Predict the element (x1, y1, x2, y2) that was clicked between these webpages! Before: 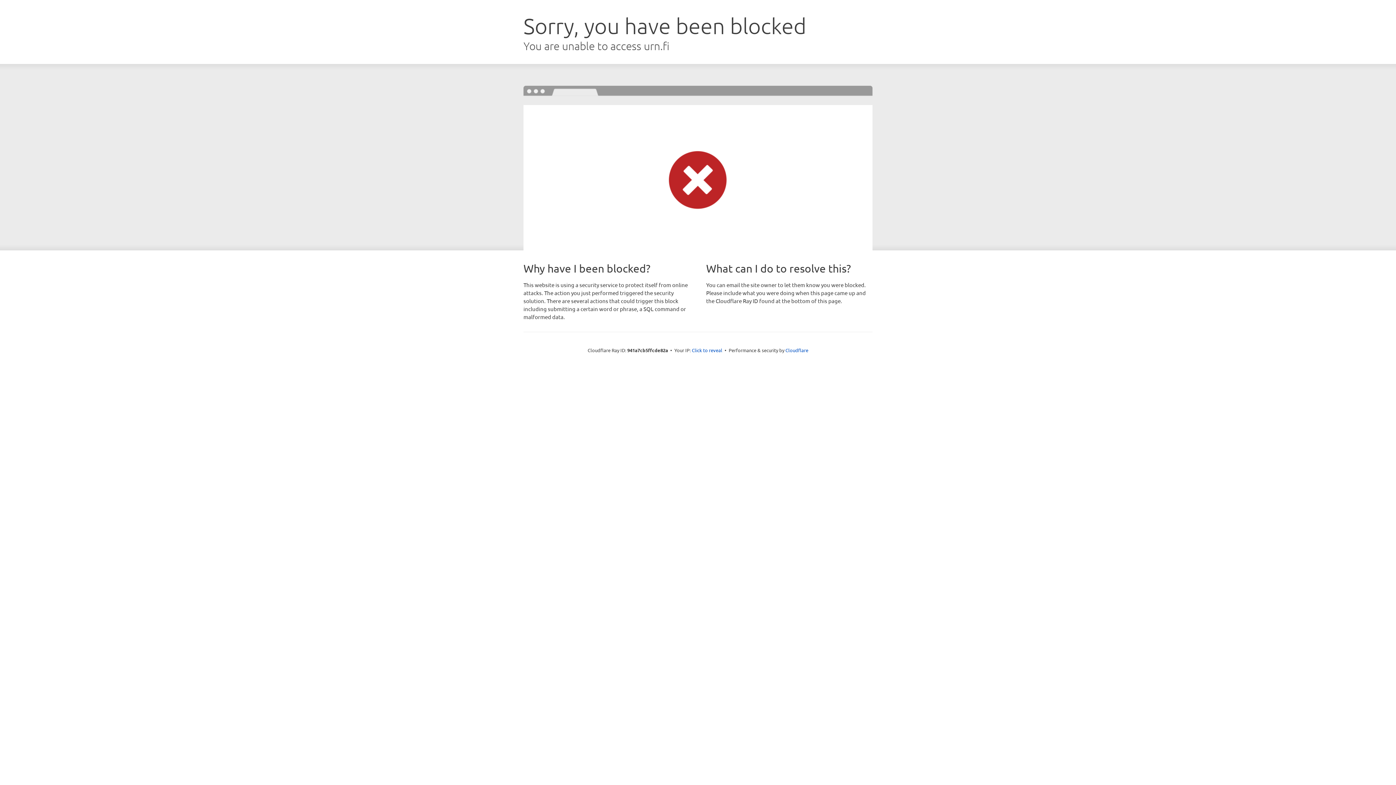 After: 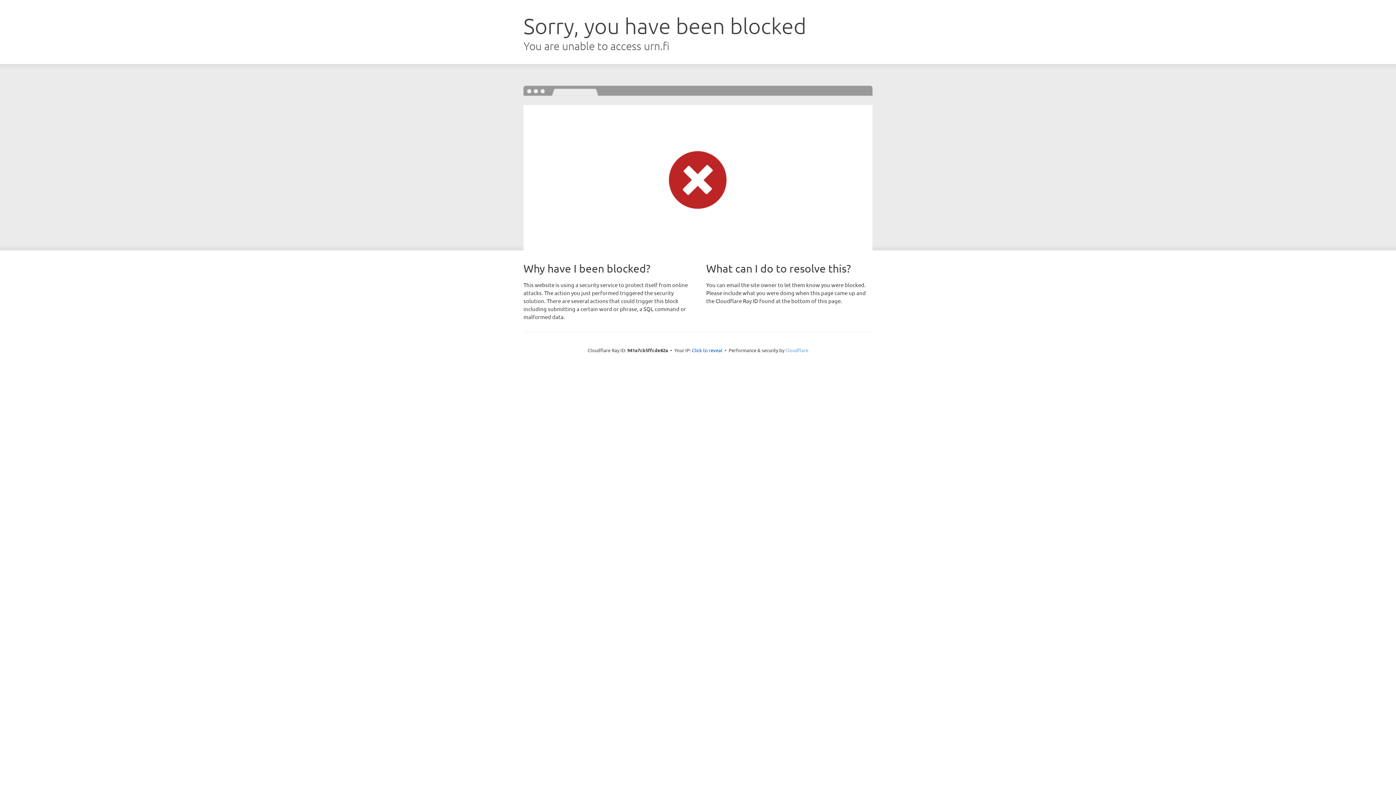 Action: bbox: (785, 347, 808, 353) label: Cloudflare